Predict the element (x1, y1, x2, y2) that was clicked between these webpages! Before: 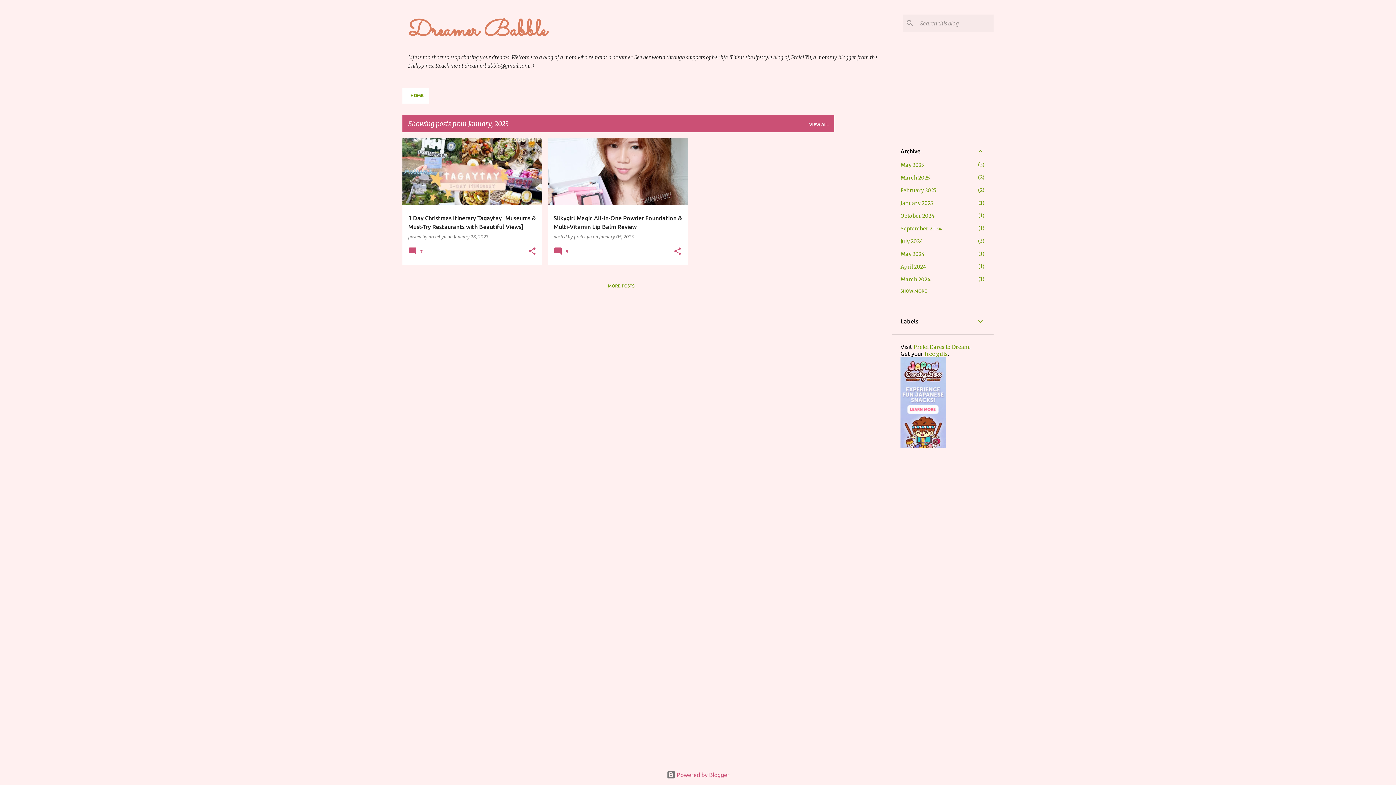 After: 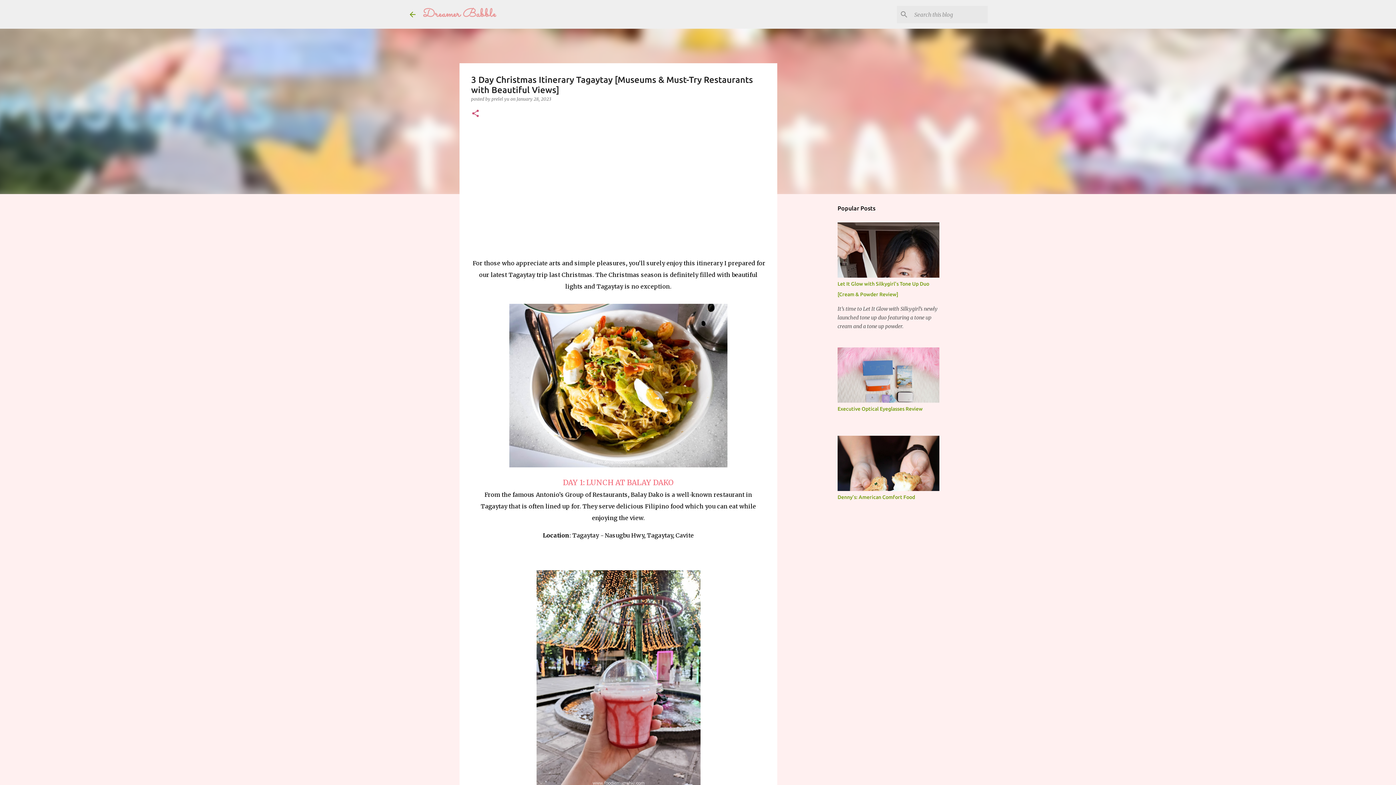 Action: bbox: (453, 234, 488, 239) label: January 28, 2023